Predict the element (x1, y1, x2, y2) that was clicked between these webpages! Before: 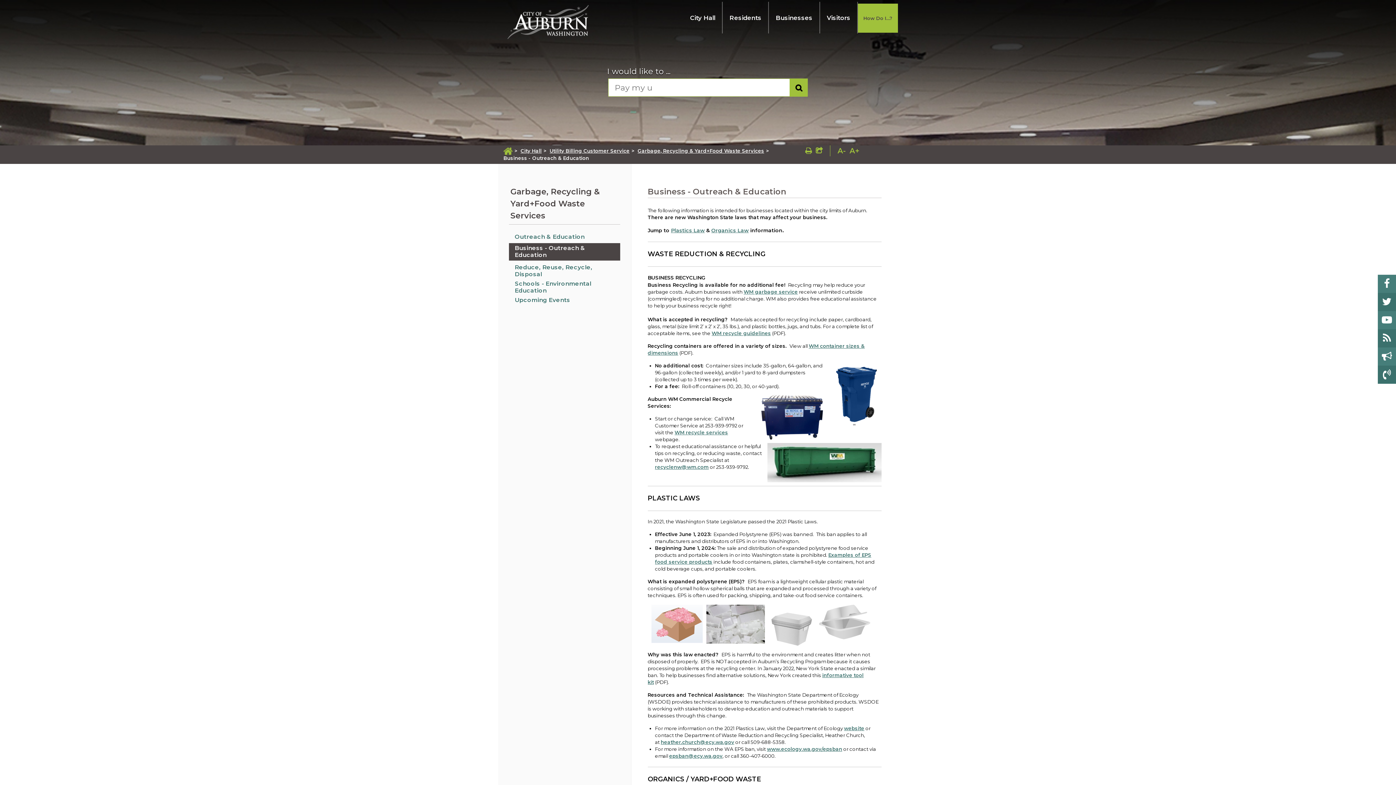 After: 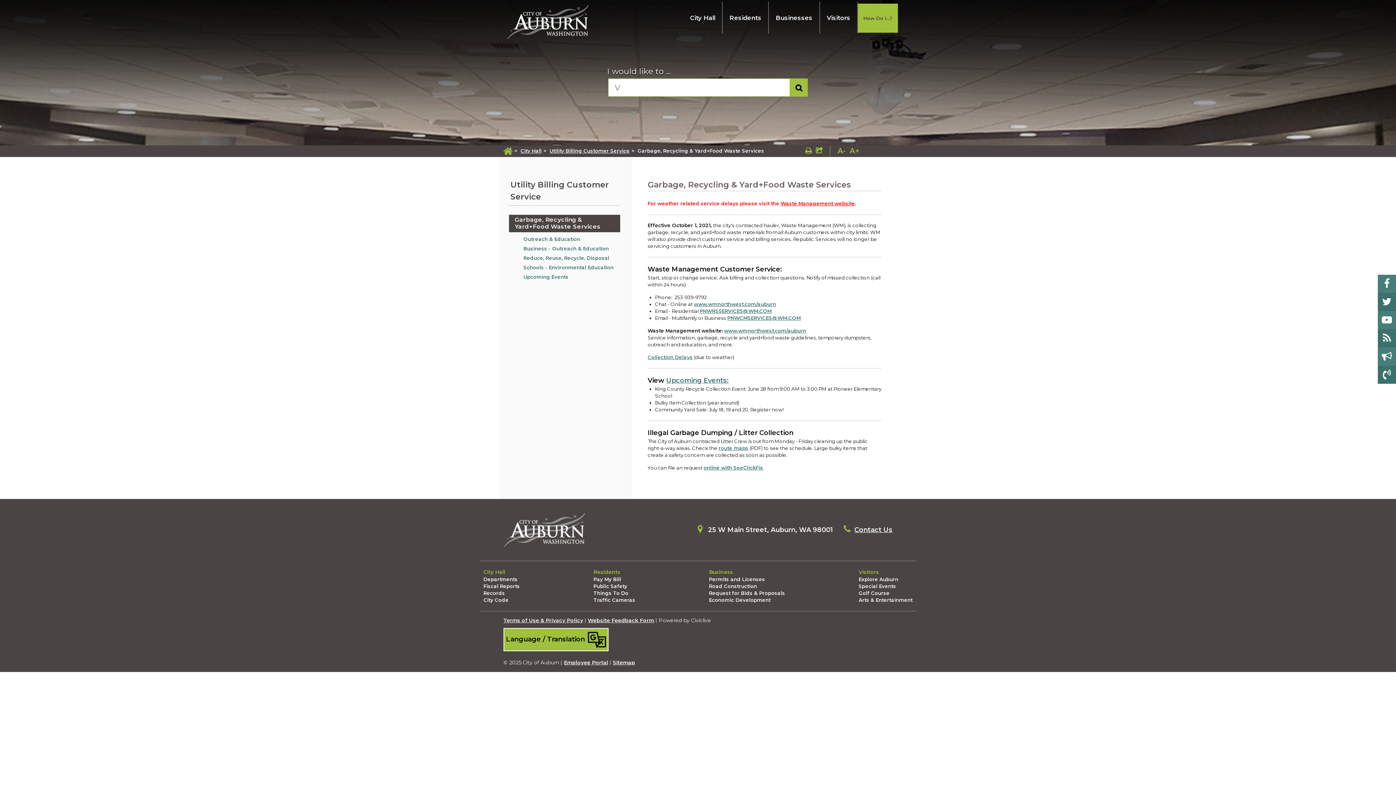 Action: label: Garbage, Recycling & Yard+Food Waste Services bbox: (510, 187, 600, 220)